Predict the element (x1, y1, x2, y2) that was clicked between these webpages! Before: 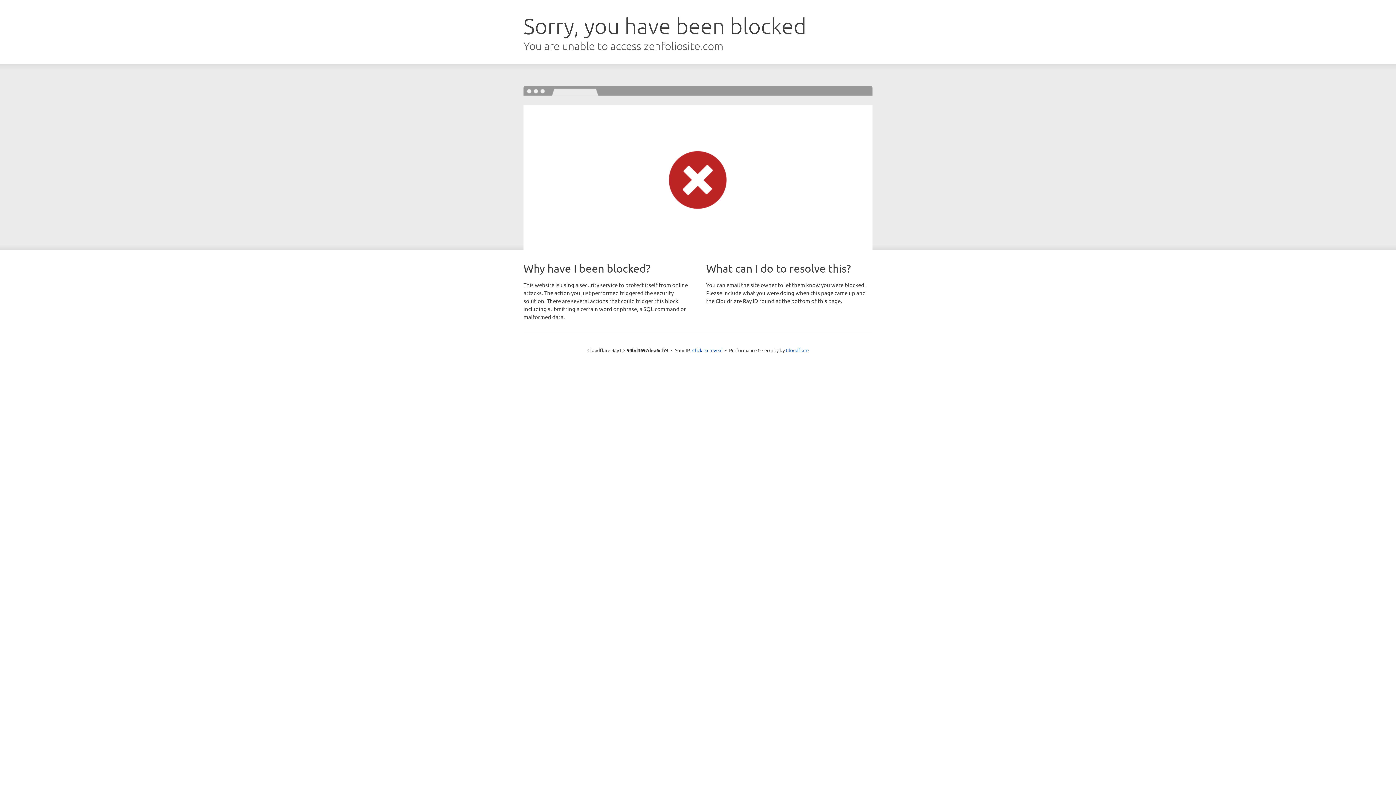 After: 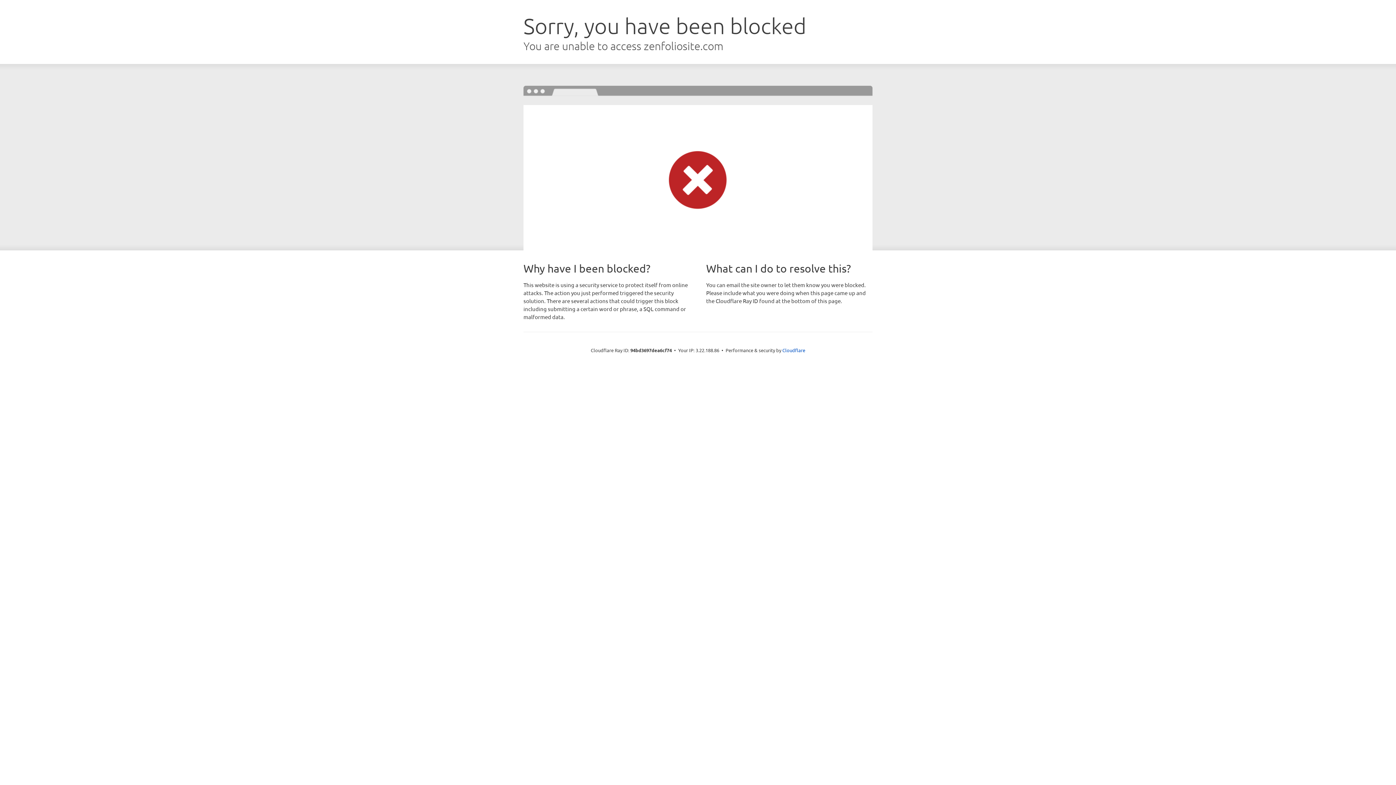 Action: label: Click to reveal bbox: (692, 346, 722, 353)